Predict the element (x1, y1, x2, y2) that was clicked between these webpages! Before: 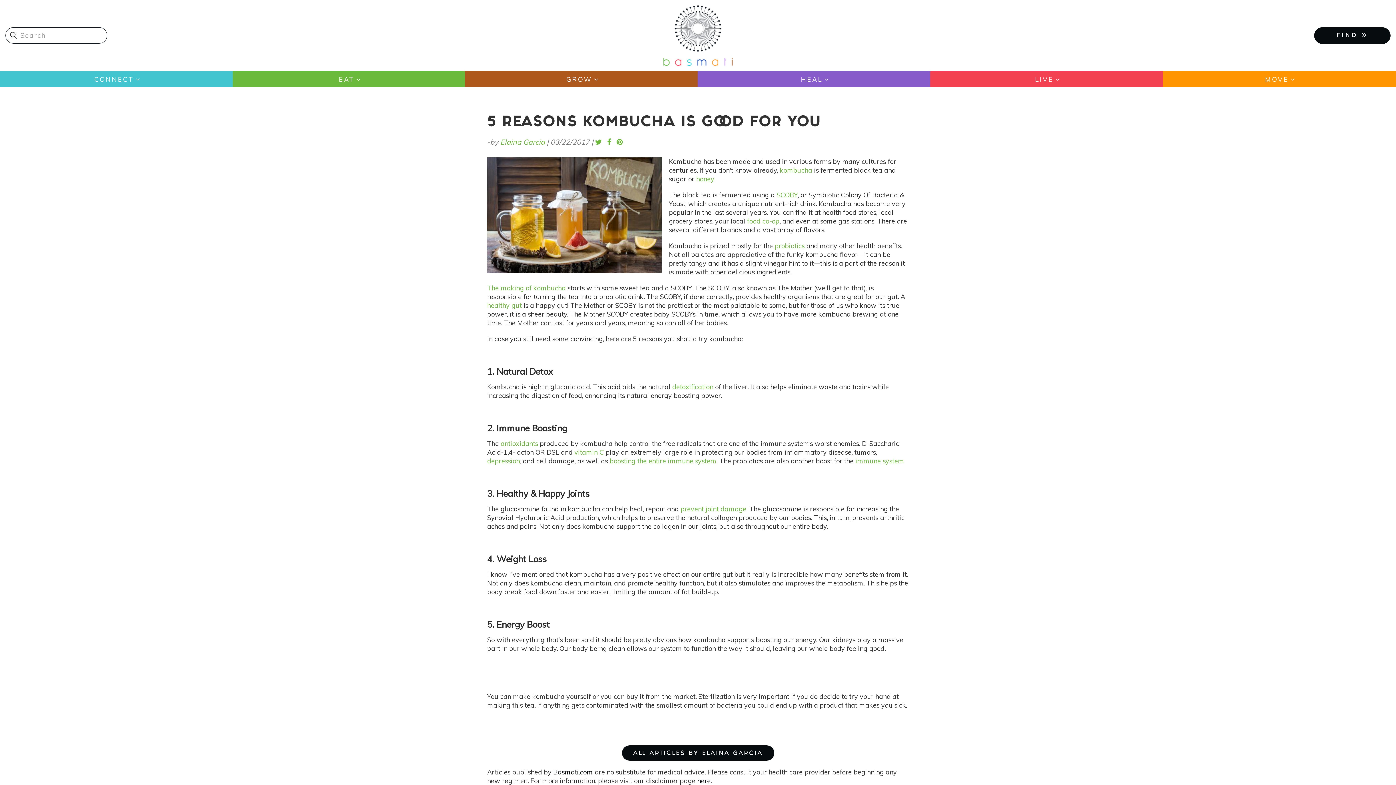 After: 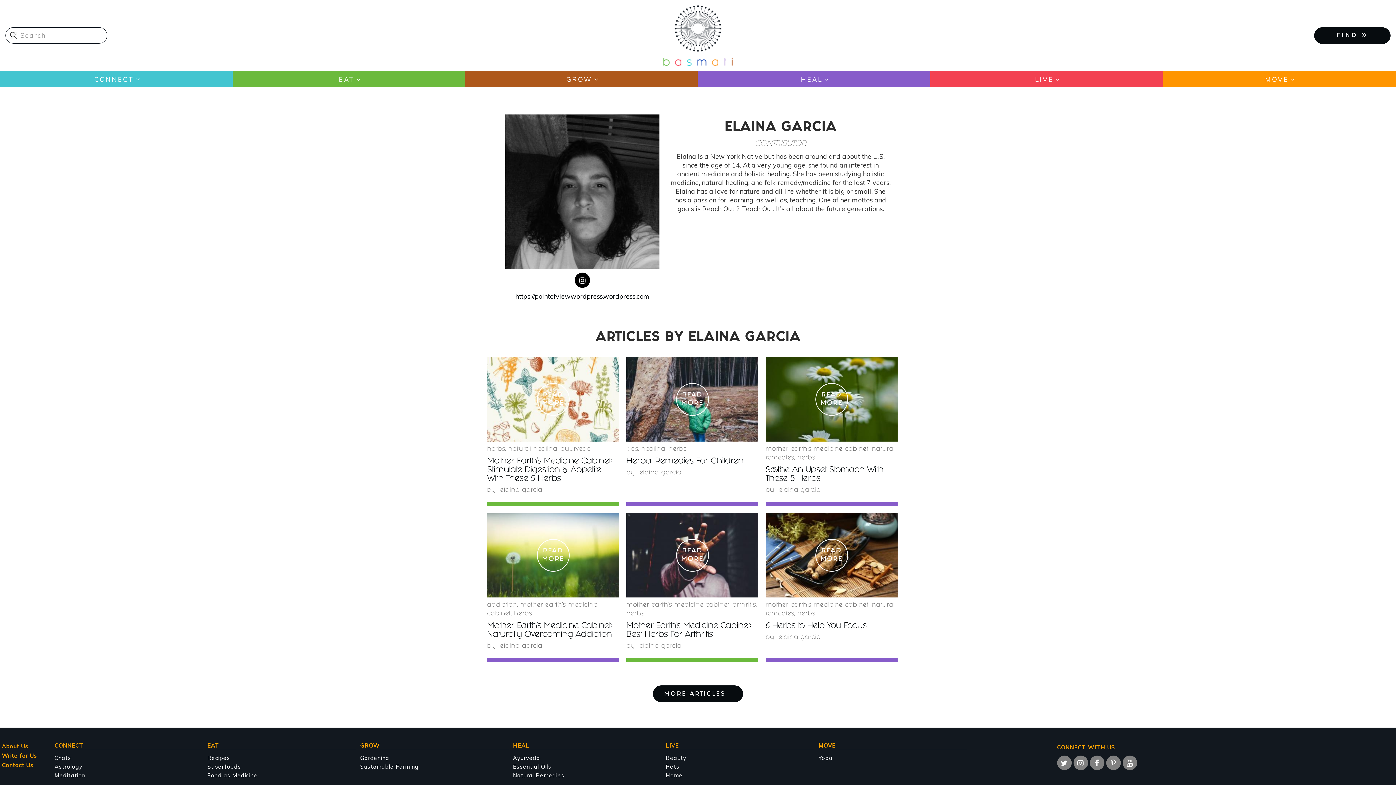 Action: label: ALL ARTICLES BY ELAINA GARCIA bbox: (622, 745, 774, 761)